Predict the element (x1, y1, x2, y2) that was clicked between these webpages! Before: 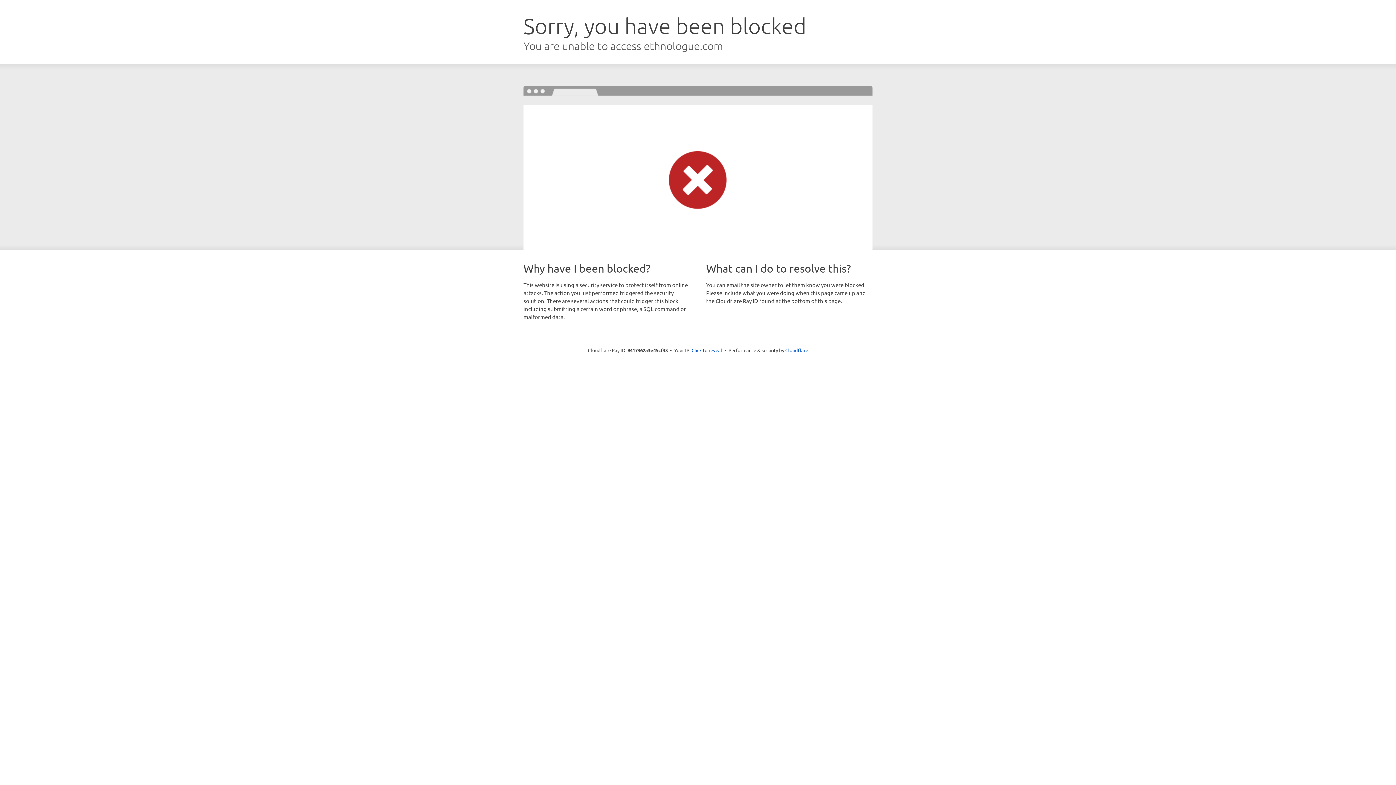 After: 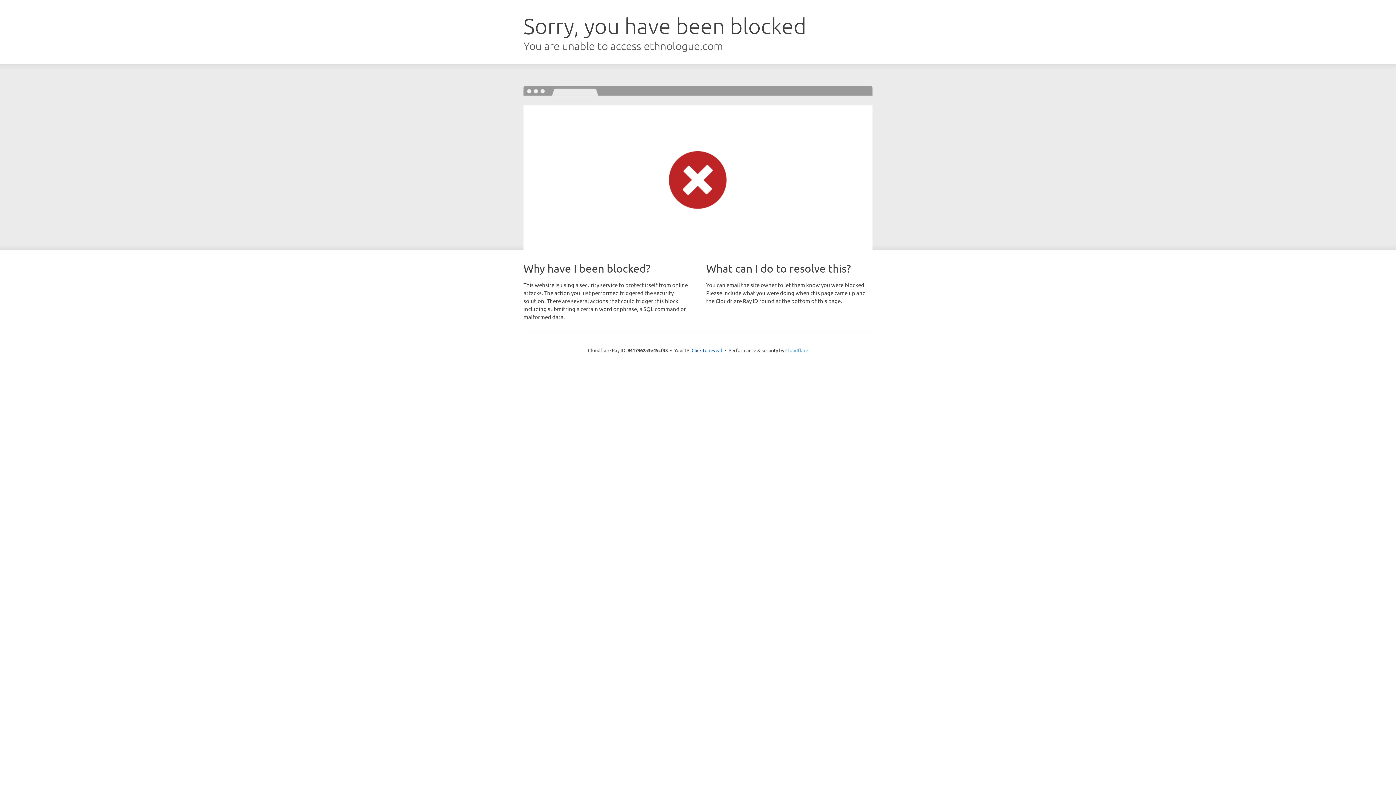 Action: bbox: (785, 347, 808, 353) label: Cloudflare